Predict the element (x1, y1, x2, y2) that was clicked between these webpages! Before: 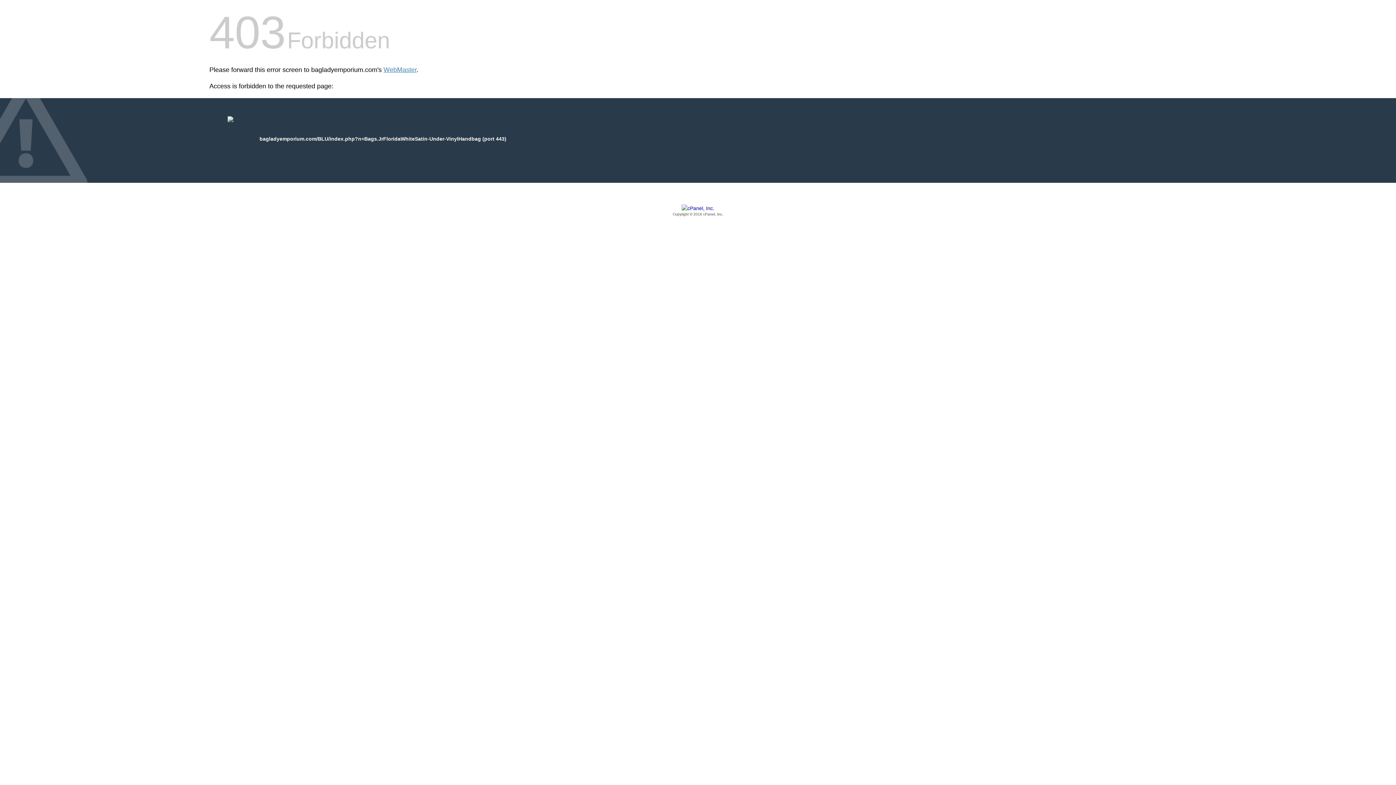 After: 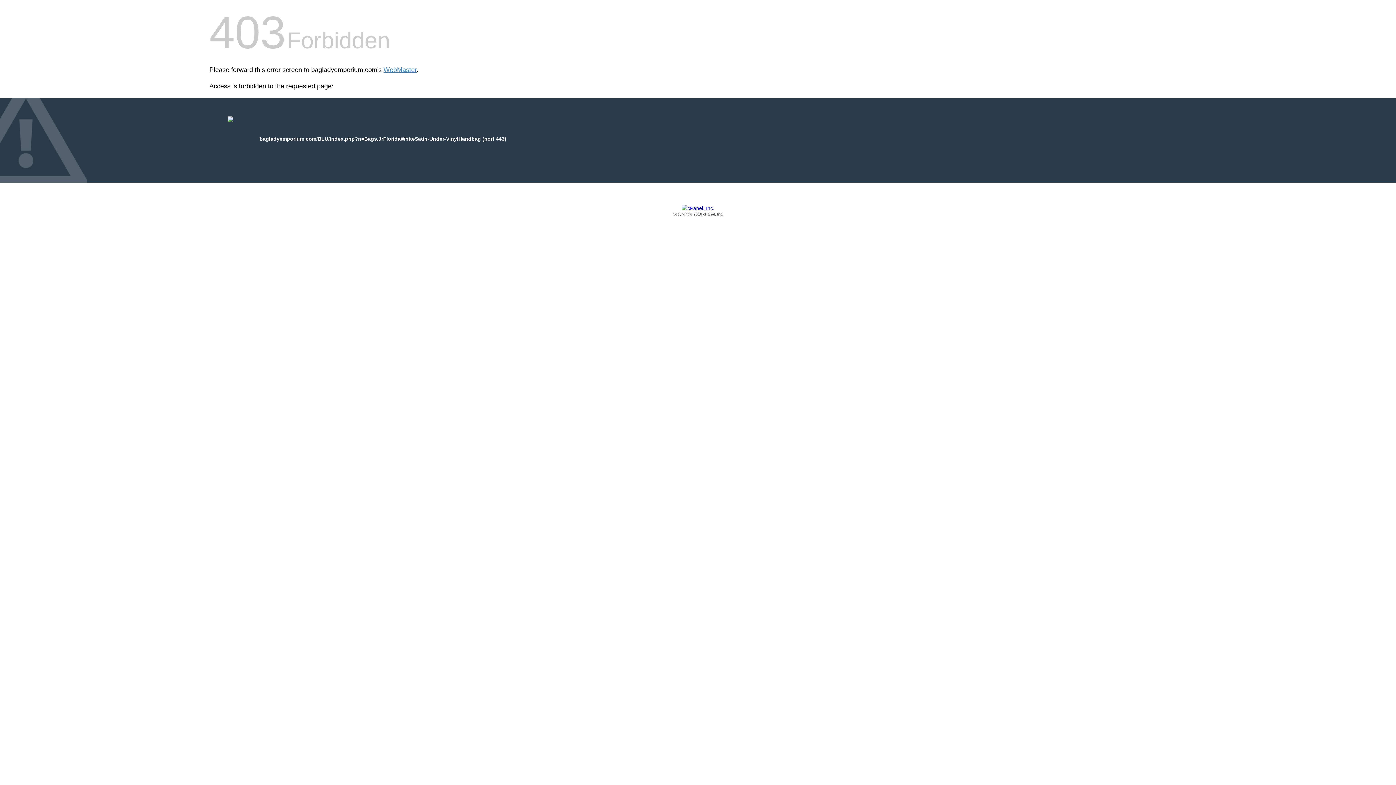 Action: bbox: (209, 205, 1186, 217) label: Copyright © 2016 cPanel, Inc.